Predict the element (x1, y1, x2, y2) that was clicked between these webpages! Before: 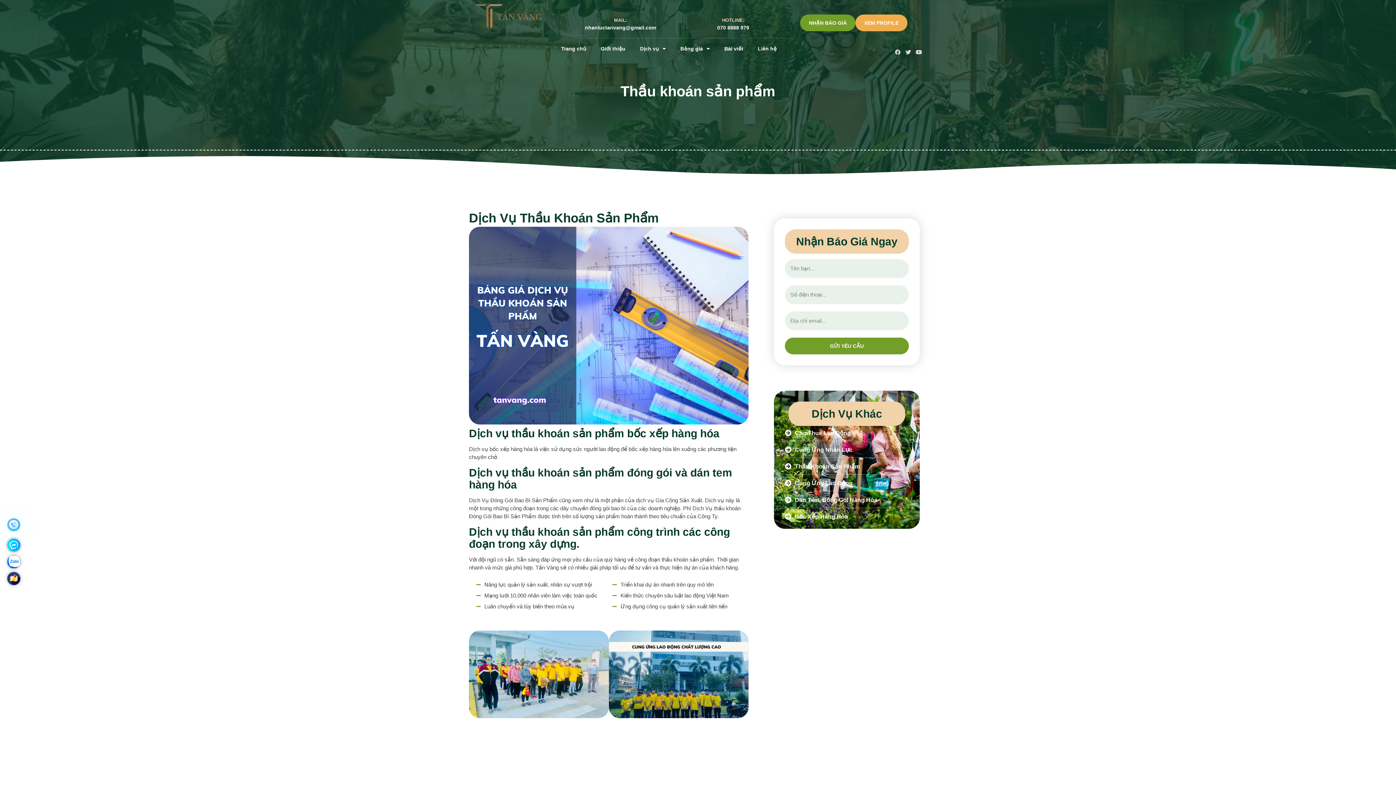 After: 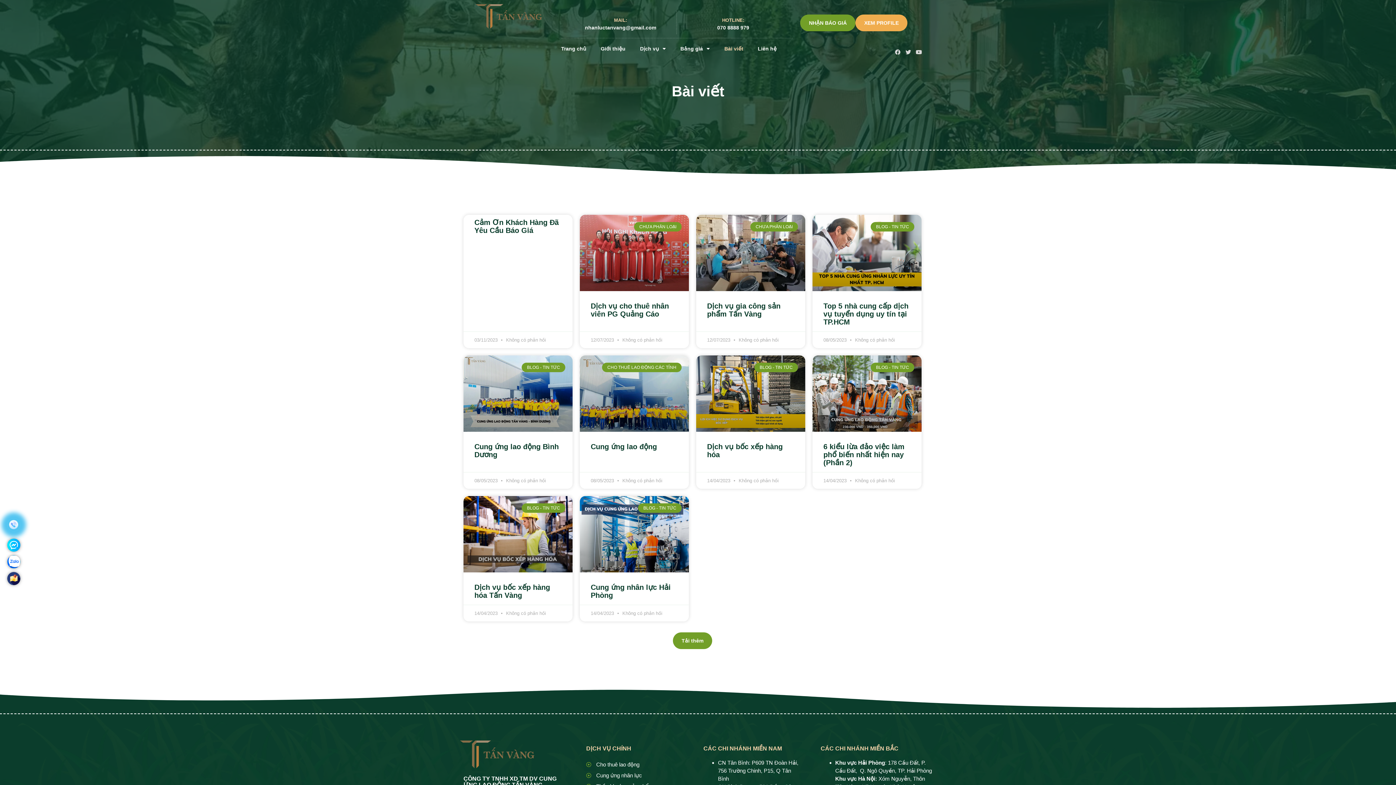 Action: label: Bài viết bbox: (724, 45, 743, 51)